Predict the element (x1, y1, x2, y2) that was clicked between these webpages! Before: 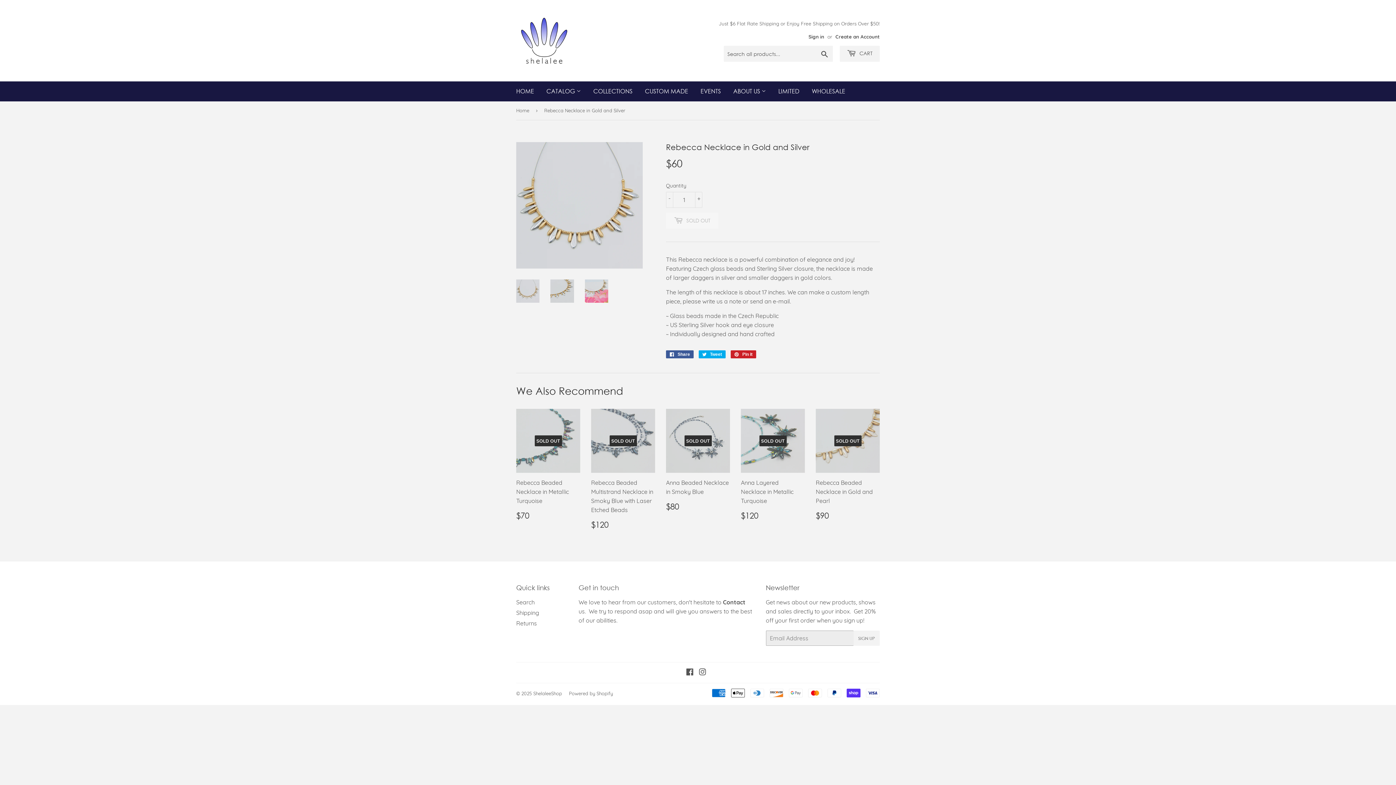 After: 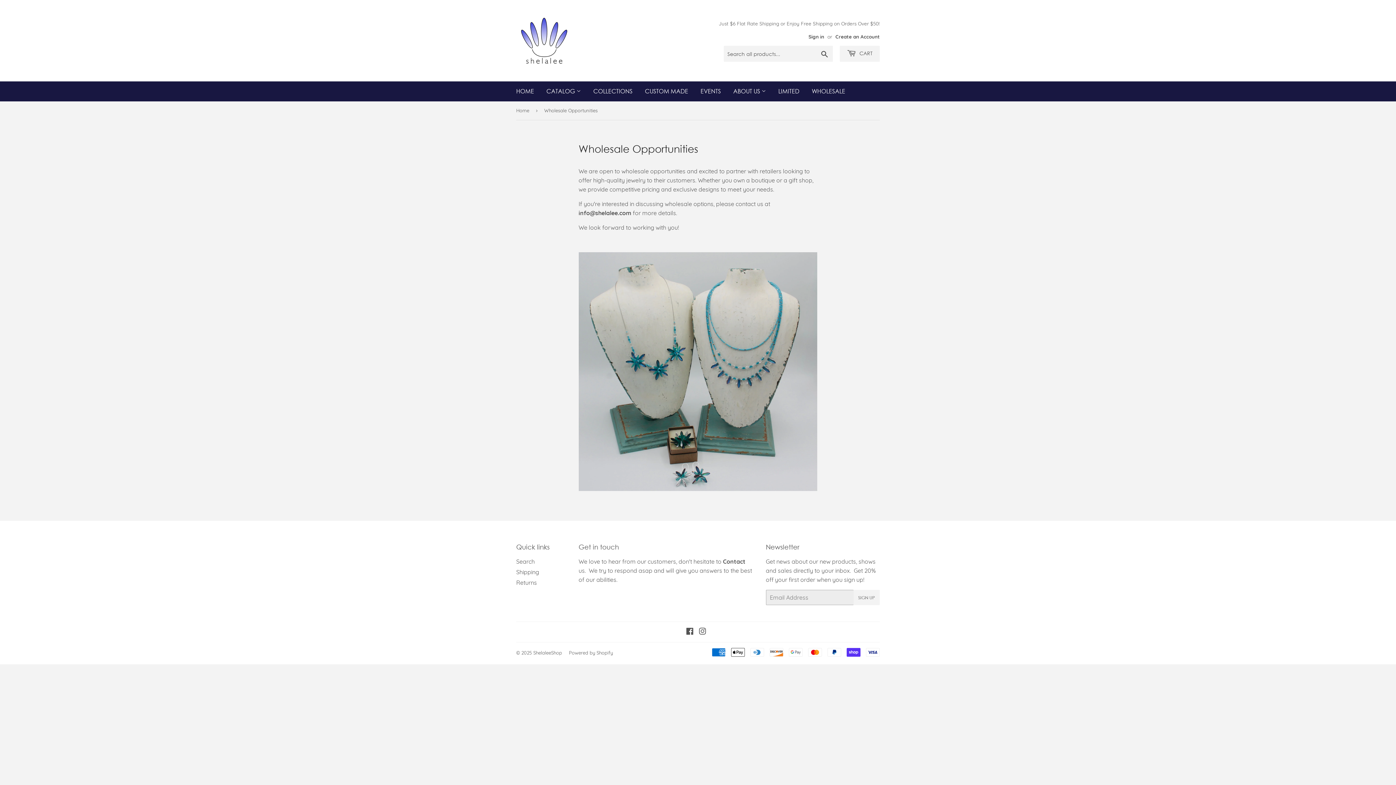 Action: bbox: (806, 81, 850, 101) label: WHOLESALE